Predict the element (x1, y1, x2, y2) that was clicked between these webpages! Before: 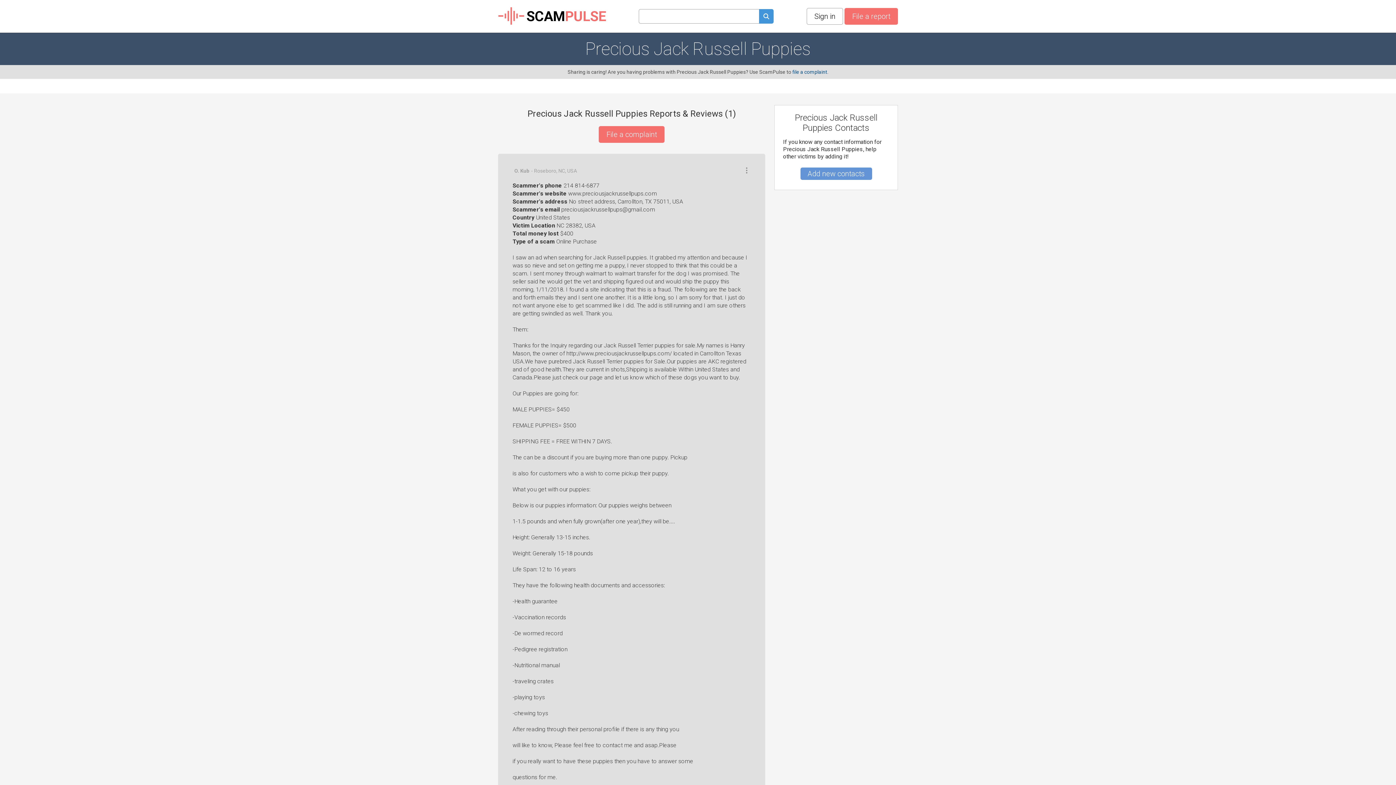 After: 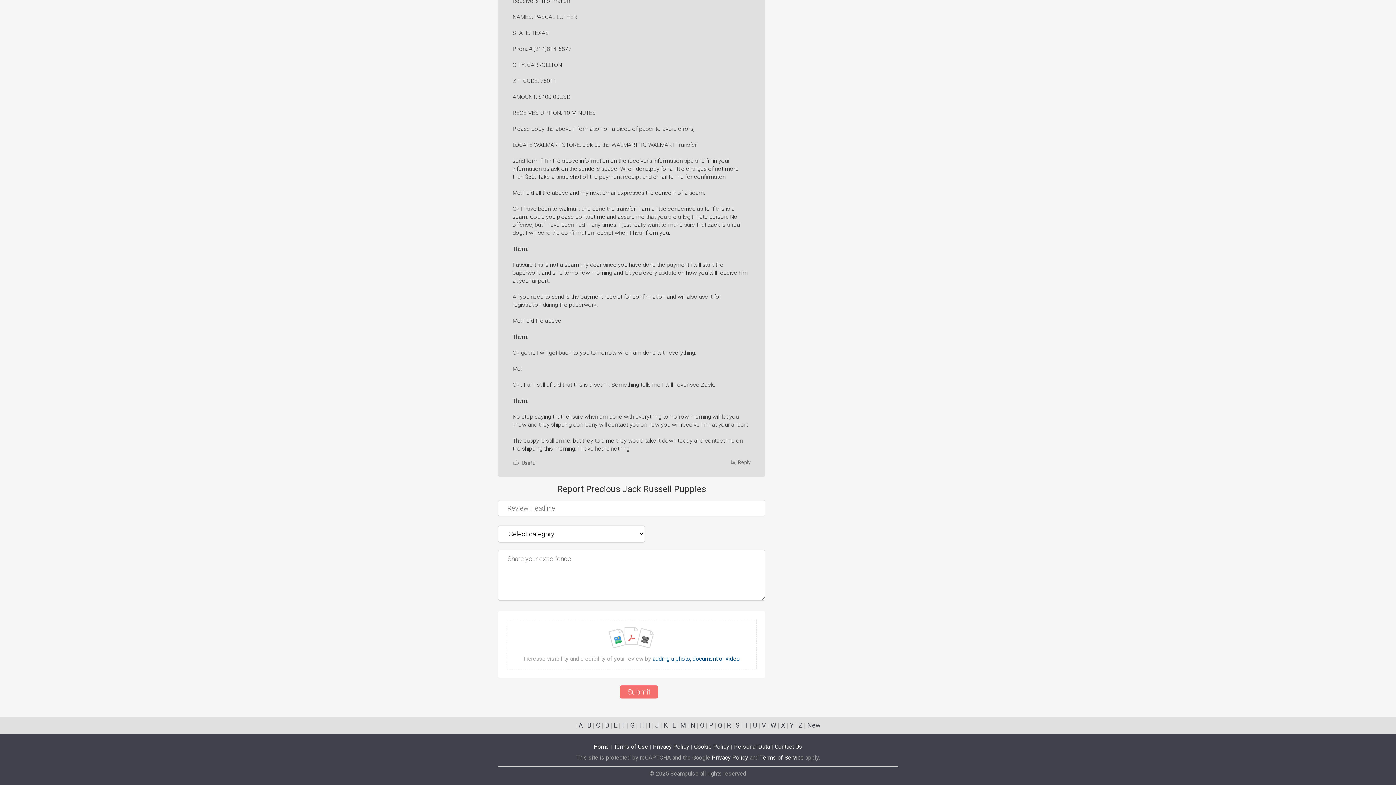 Action: label: File a complaint bbox: (598, 126, 664, 142)